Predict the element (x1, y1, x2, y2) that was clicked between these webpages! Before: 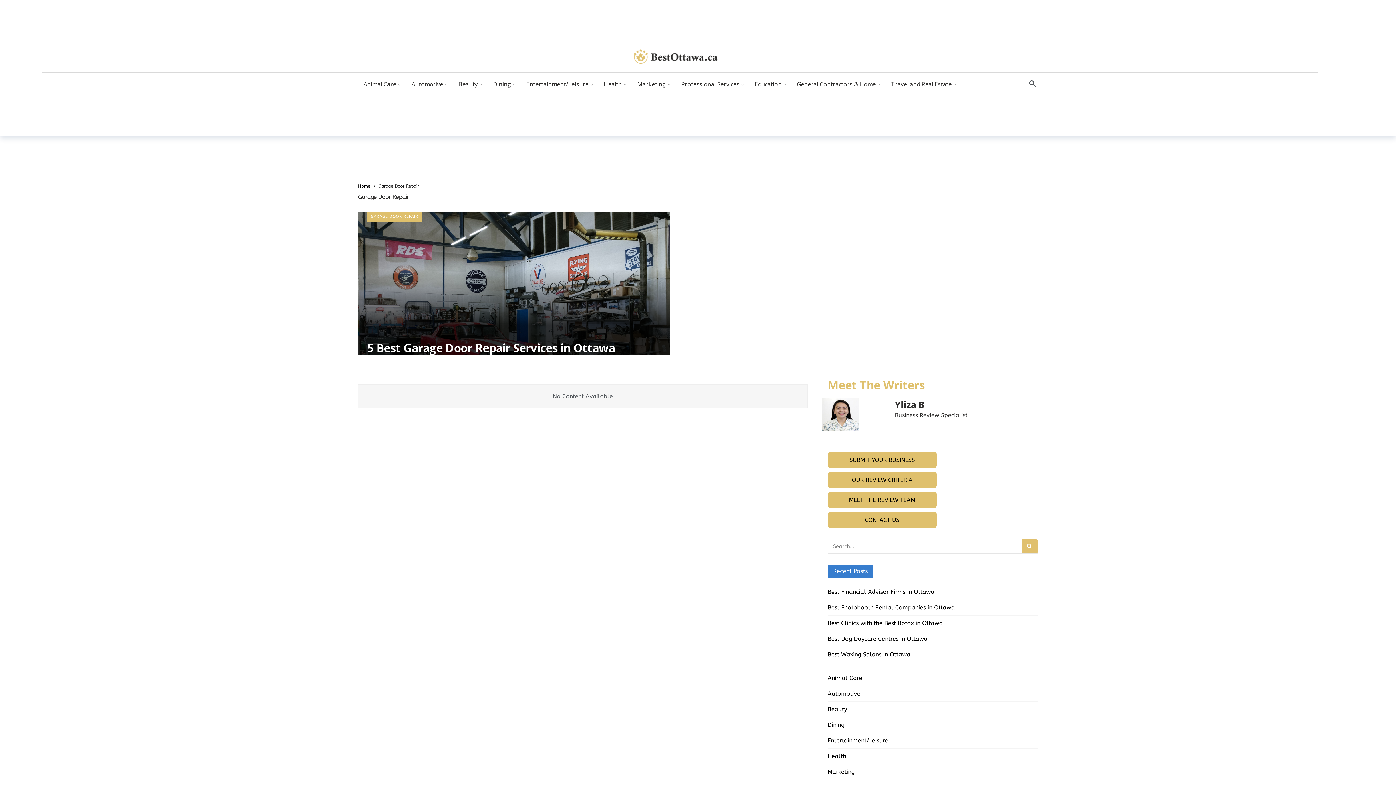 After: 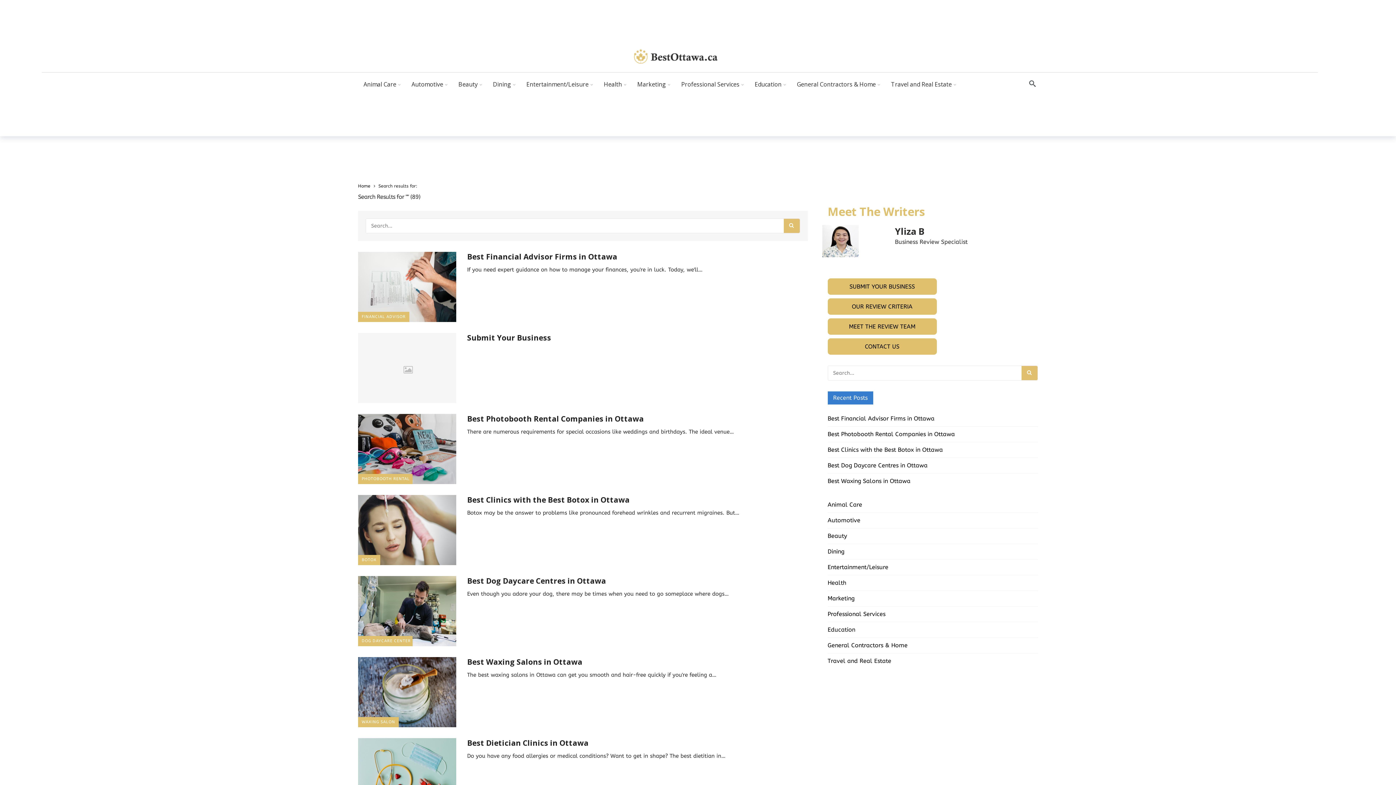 Action: bbox: (1021, 539, 1037, 553)